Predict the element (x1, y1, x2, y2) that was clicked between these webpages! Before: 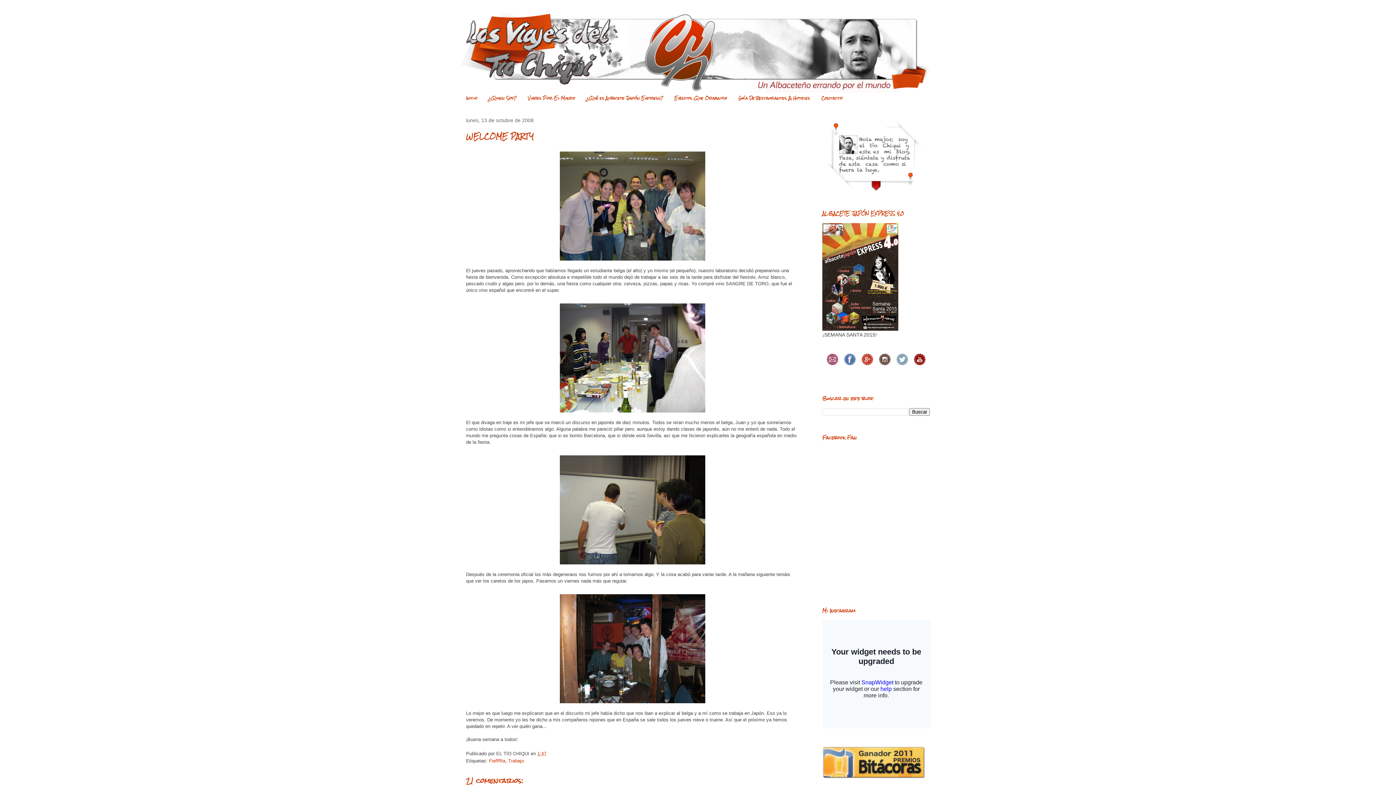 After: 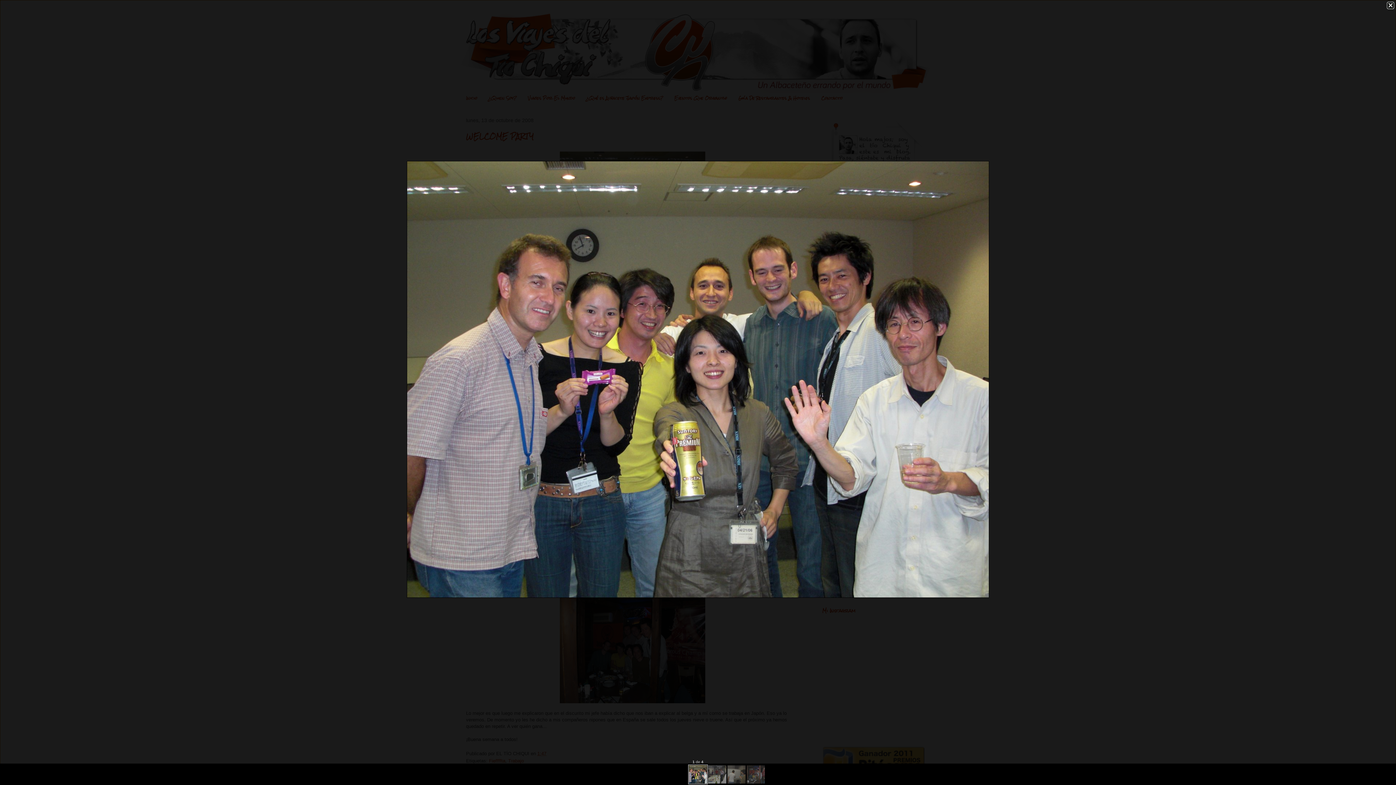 Action: bbox: (466, 148, 799, 264)